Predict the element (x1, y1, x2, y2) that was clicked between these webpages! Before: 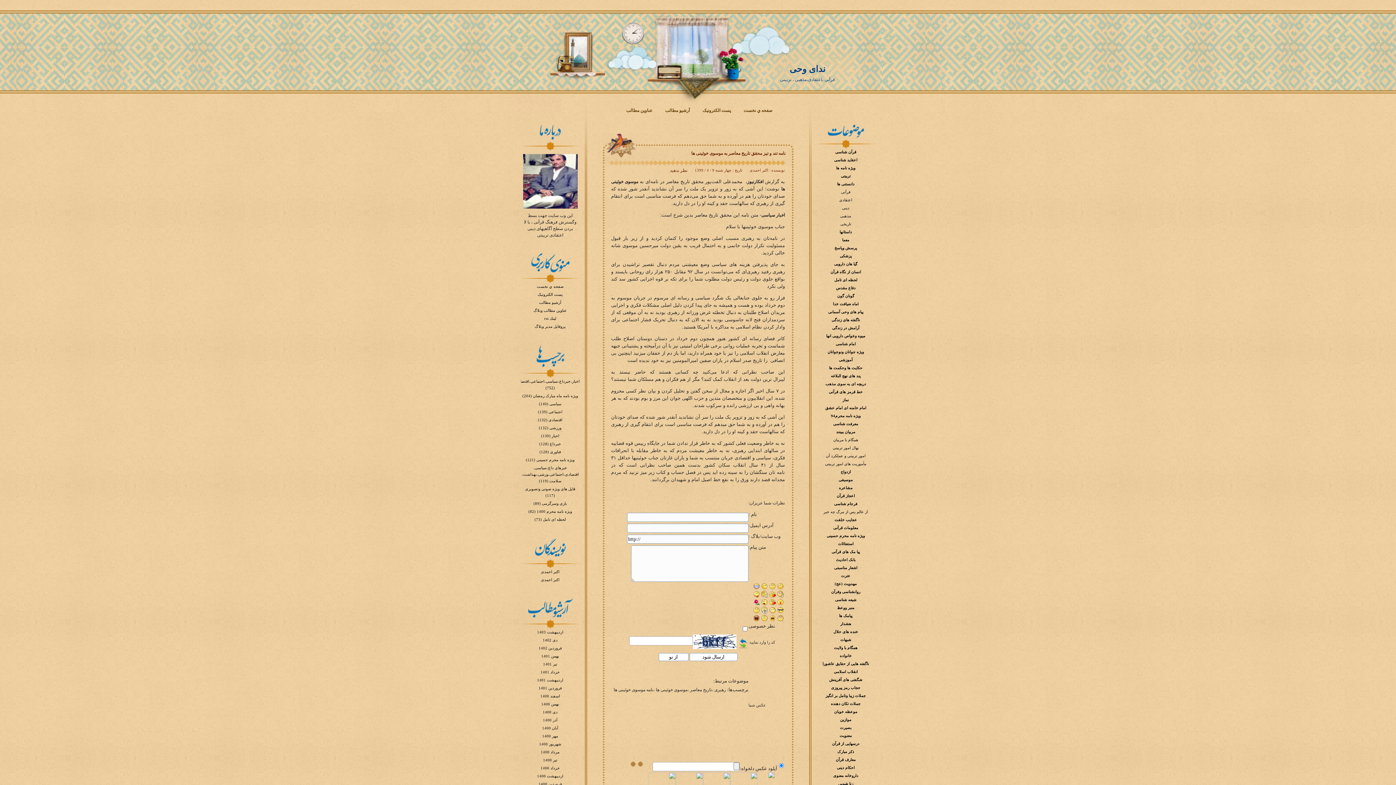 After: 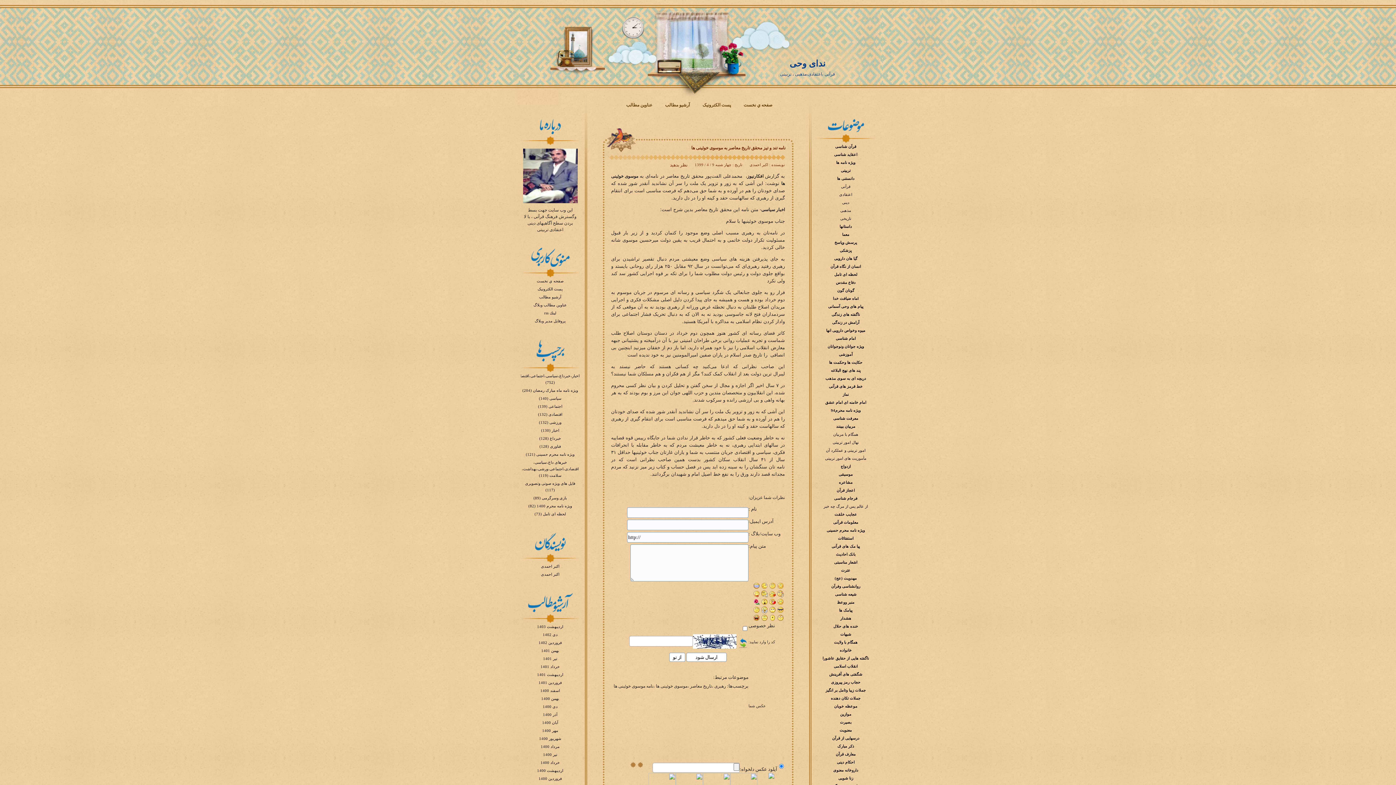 Action: bbox: (691, 150, 785, 156) label: نامه تند و تیز محقق تاریخ معاصر به موسوی خوئینی ها